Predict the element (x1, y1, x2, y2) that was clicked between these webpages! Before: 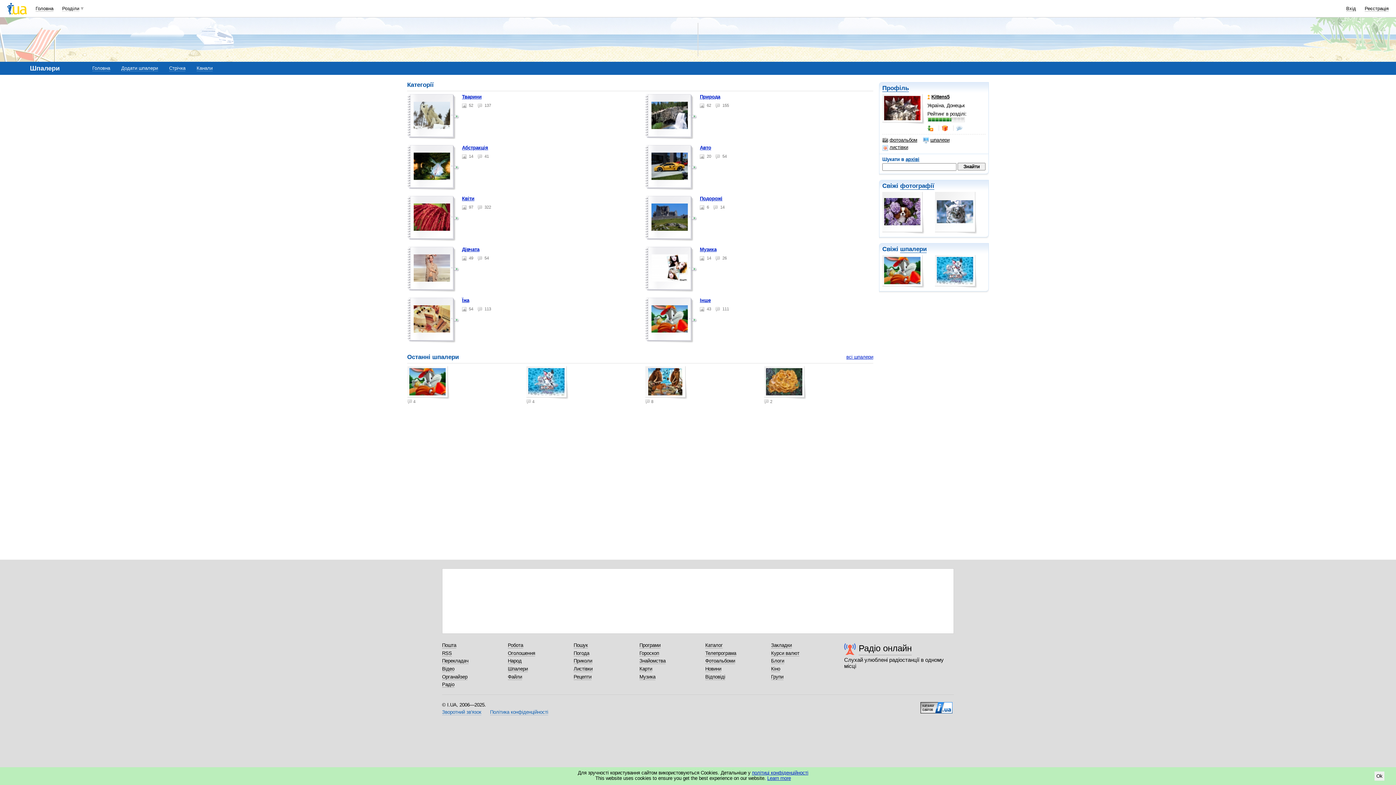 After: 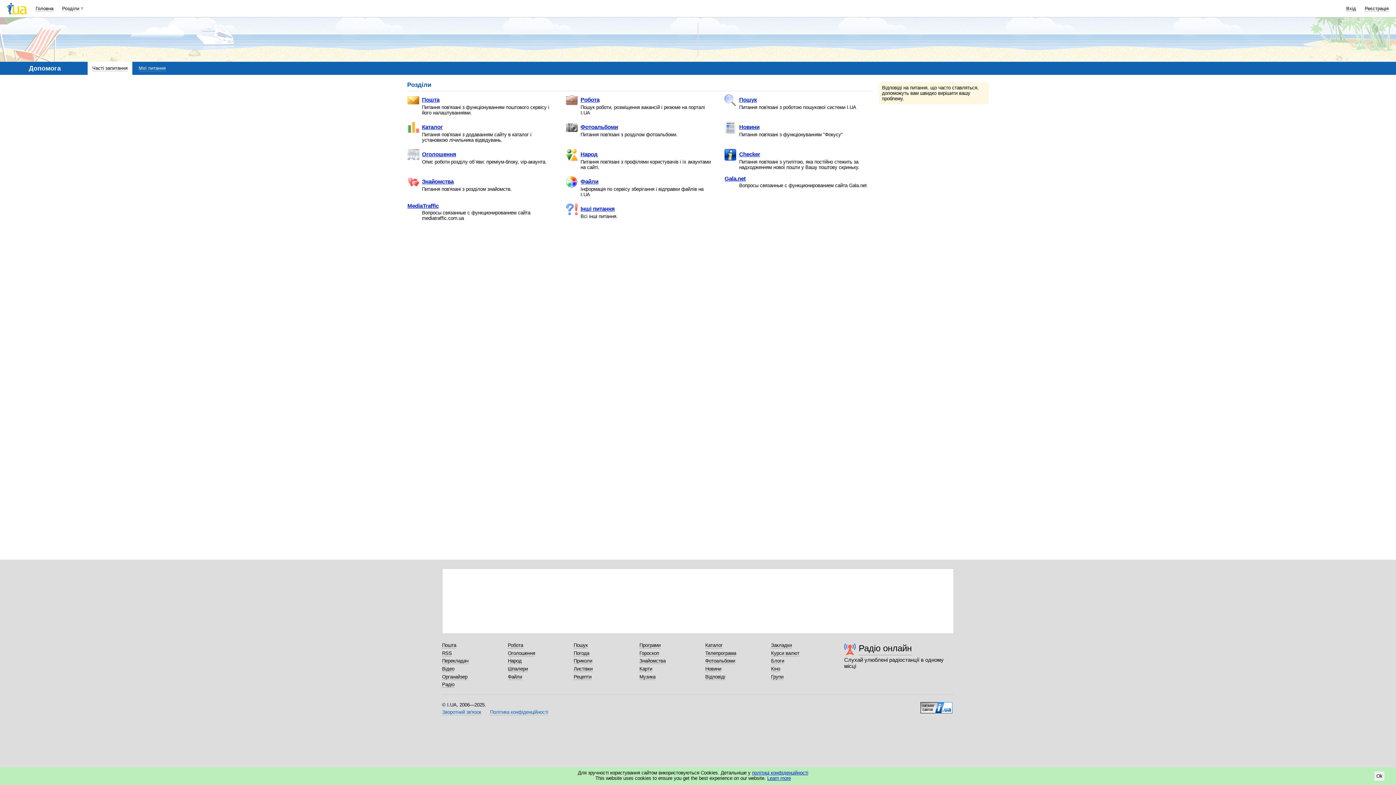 Action: bbox: (442, 709, 481, 715) label: Зворотний зв'язок